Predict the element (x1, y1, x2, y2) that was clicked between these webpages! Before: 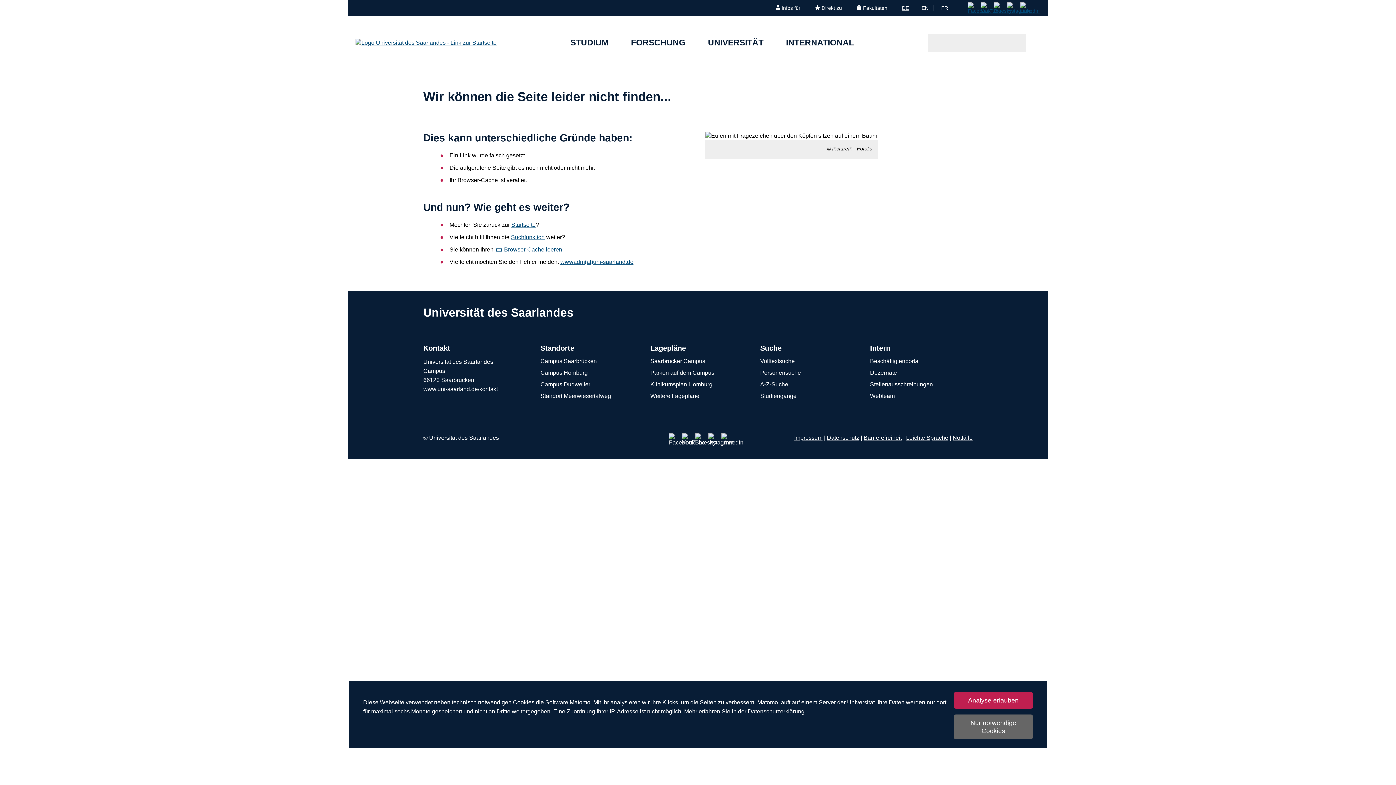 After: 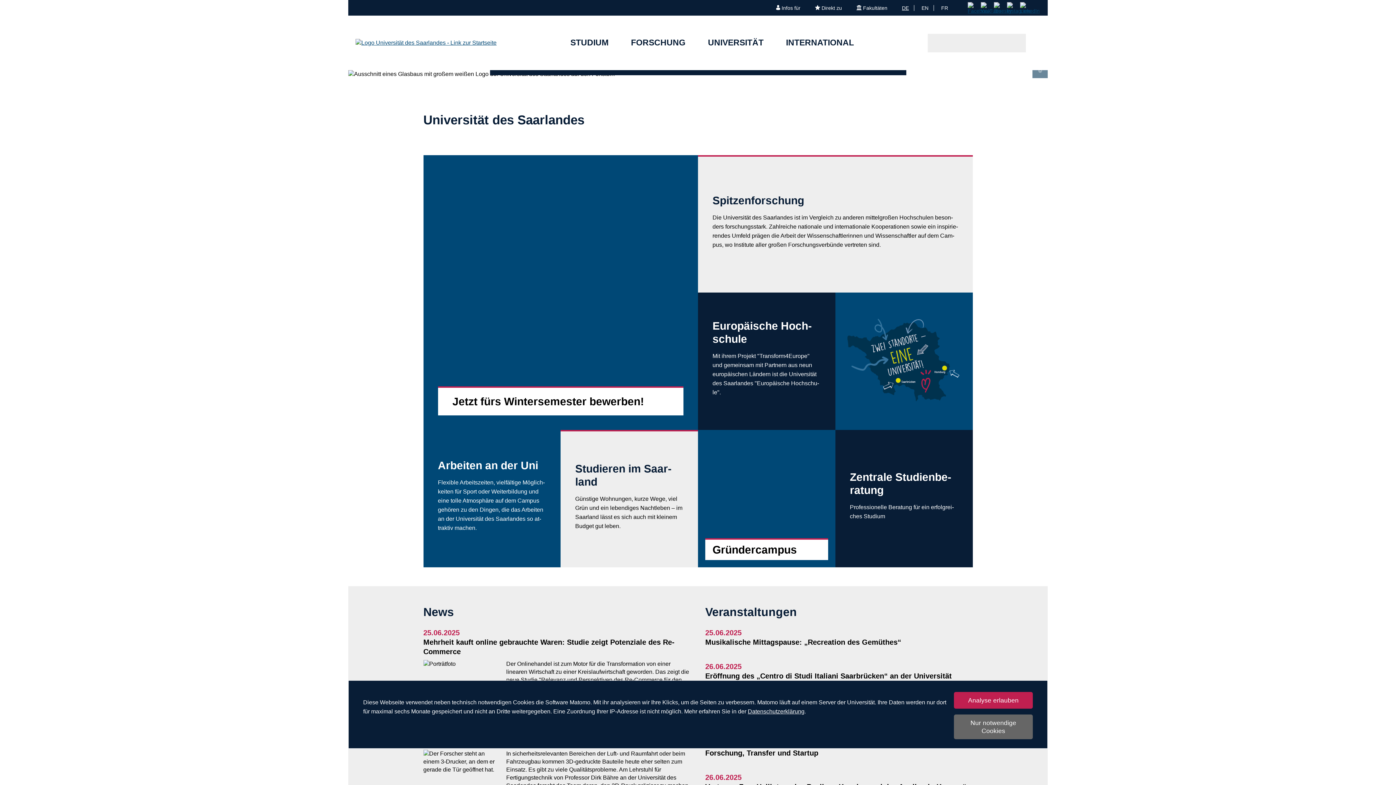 Action: bbox: (355, 39, 496, 45)